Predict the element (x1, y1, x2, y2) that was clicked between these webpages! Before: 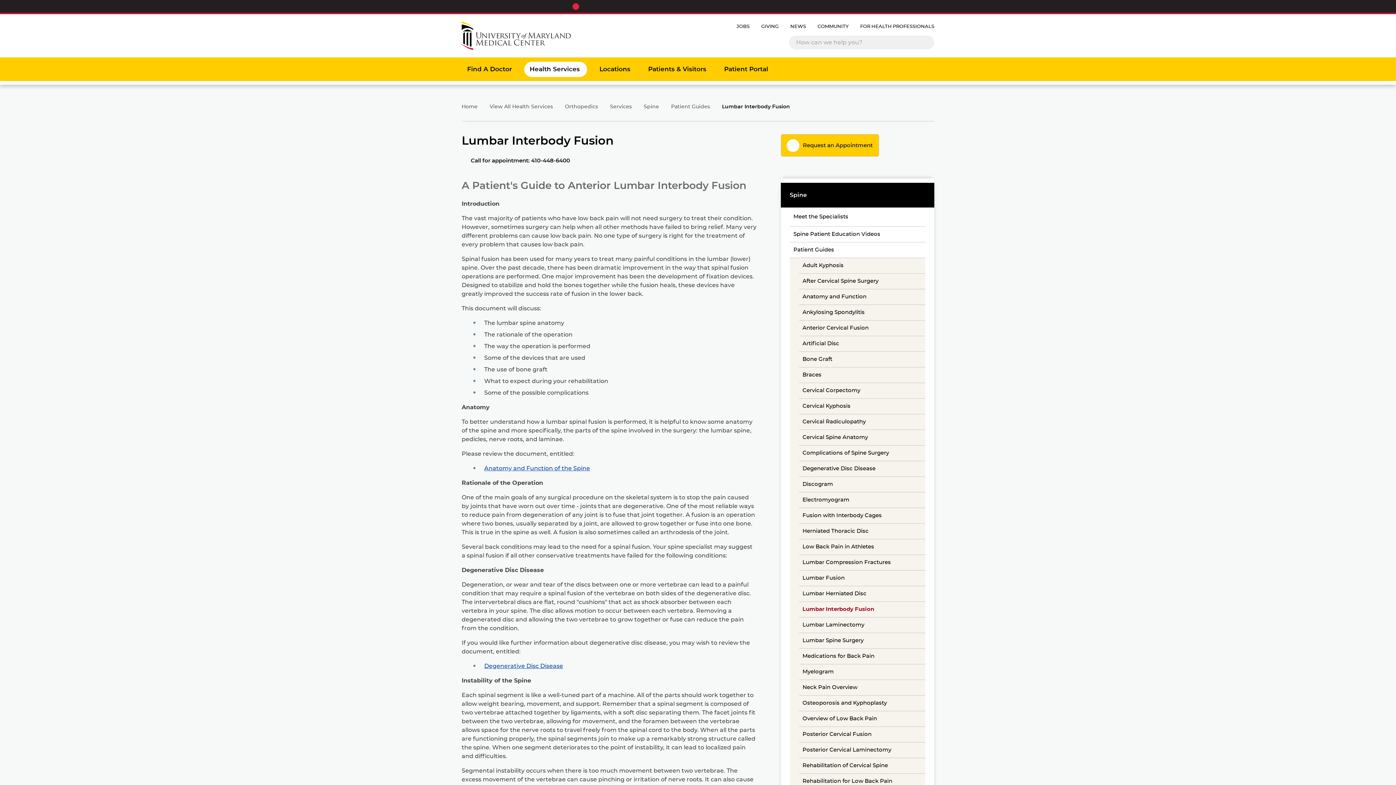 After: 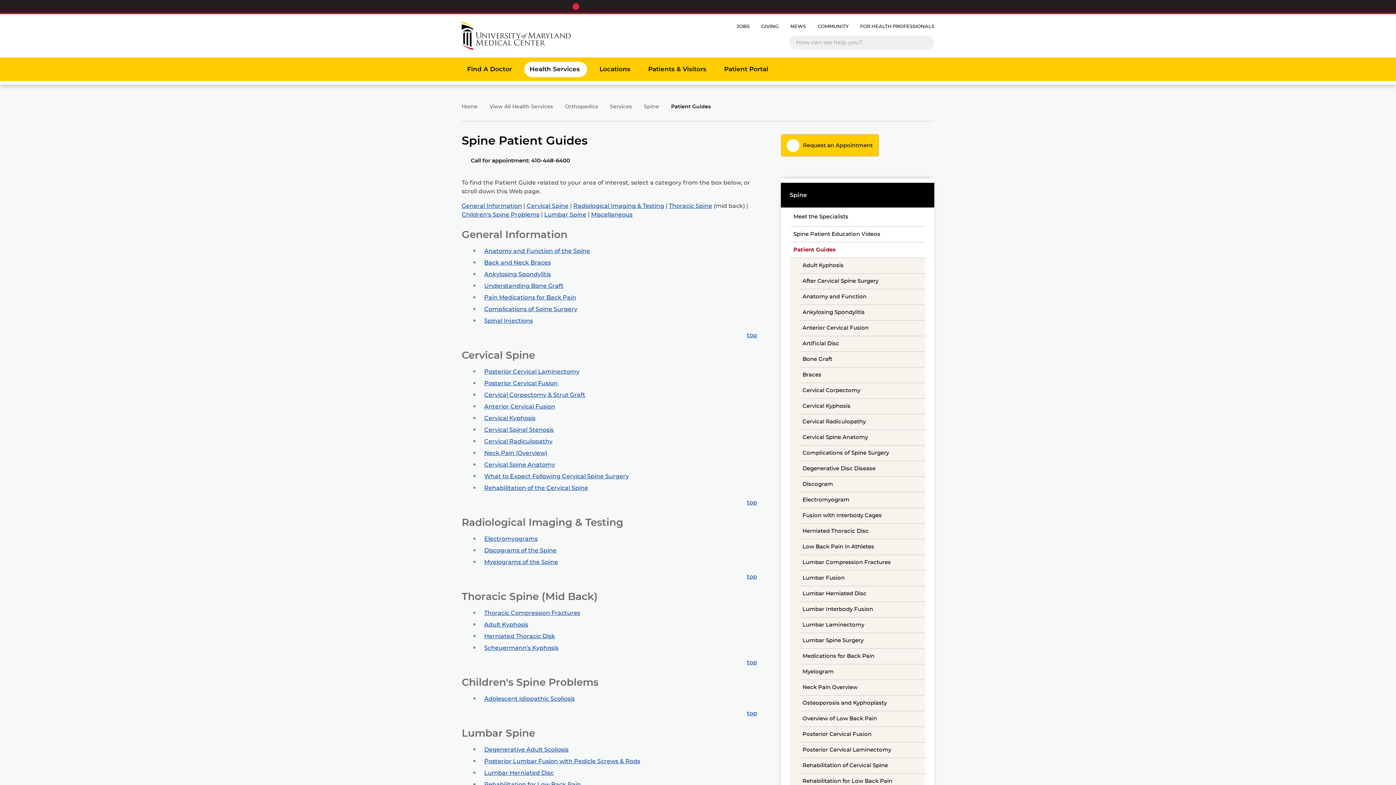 Action: bbox: (790, 246, 838, 254) label: Patient Guides